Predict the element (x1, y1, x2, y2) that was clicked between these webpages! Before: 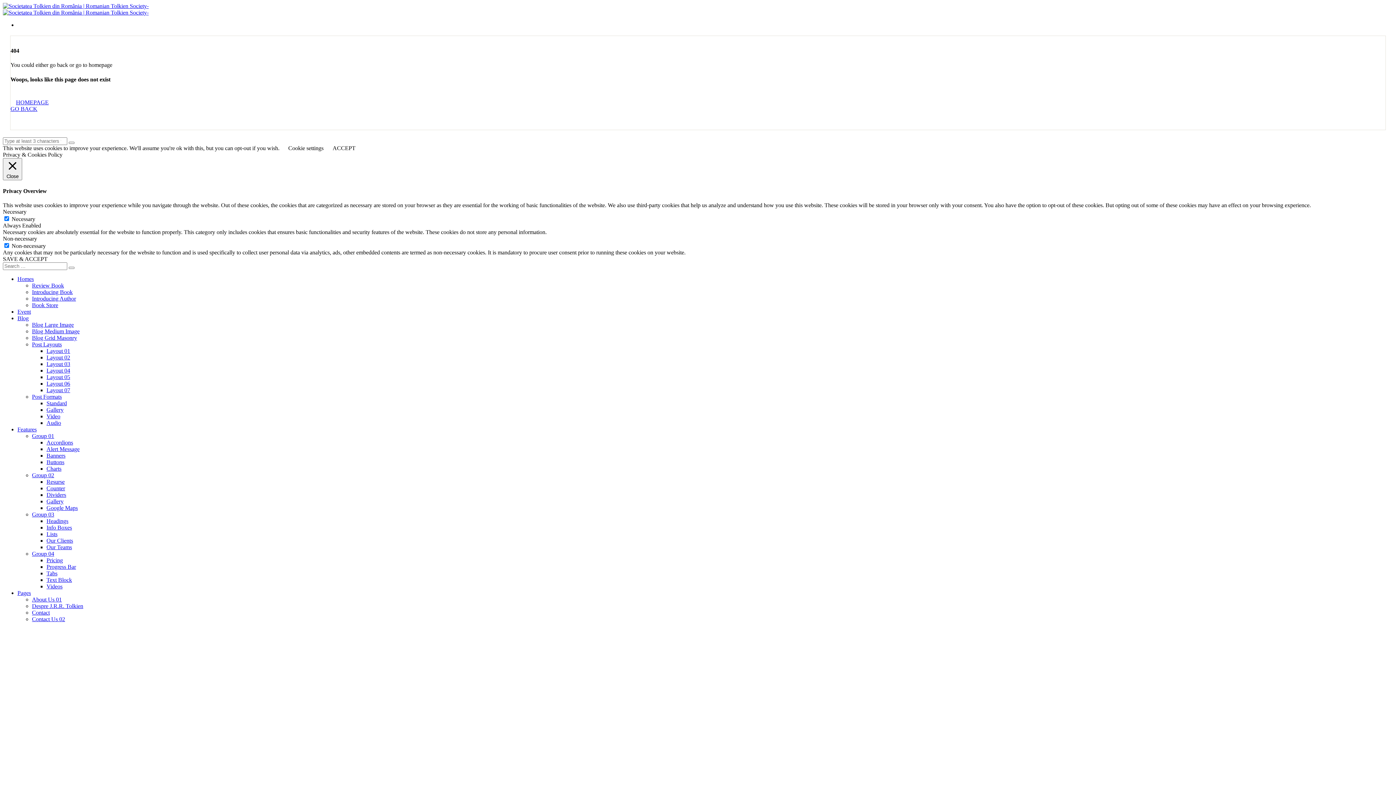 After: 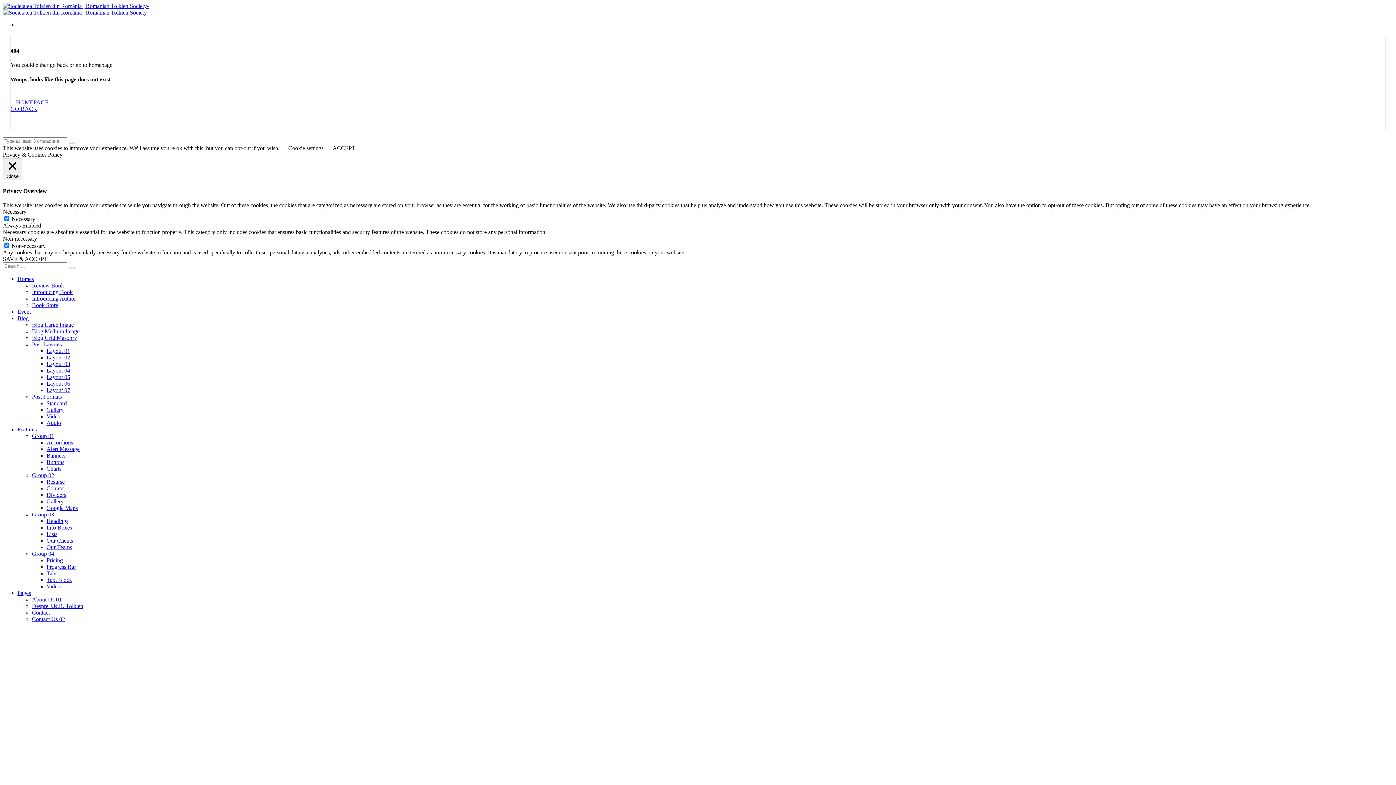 Action: bbox: (32, 511, 54, 517) label: Group 03